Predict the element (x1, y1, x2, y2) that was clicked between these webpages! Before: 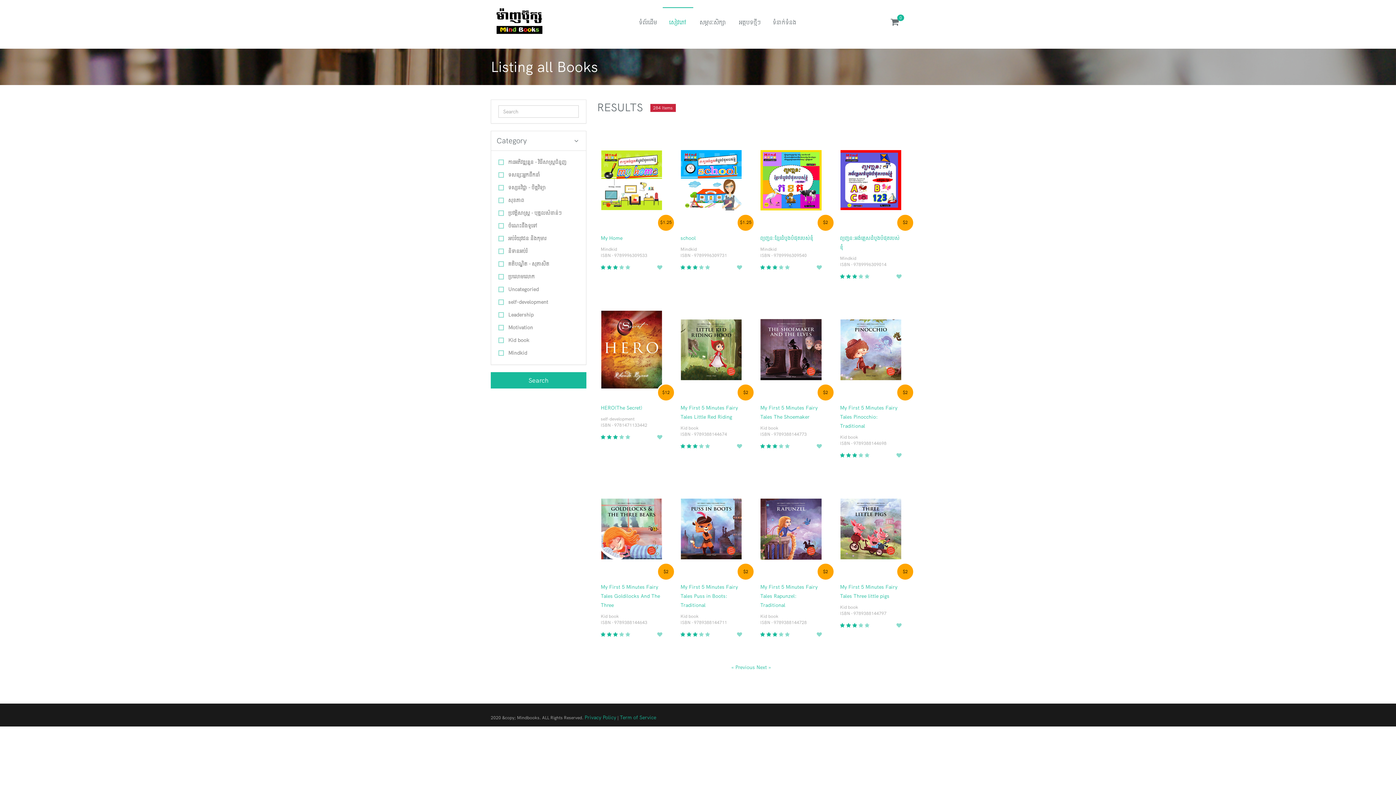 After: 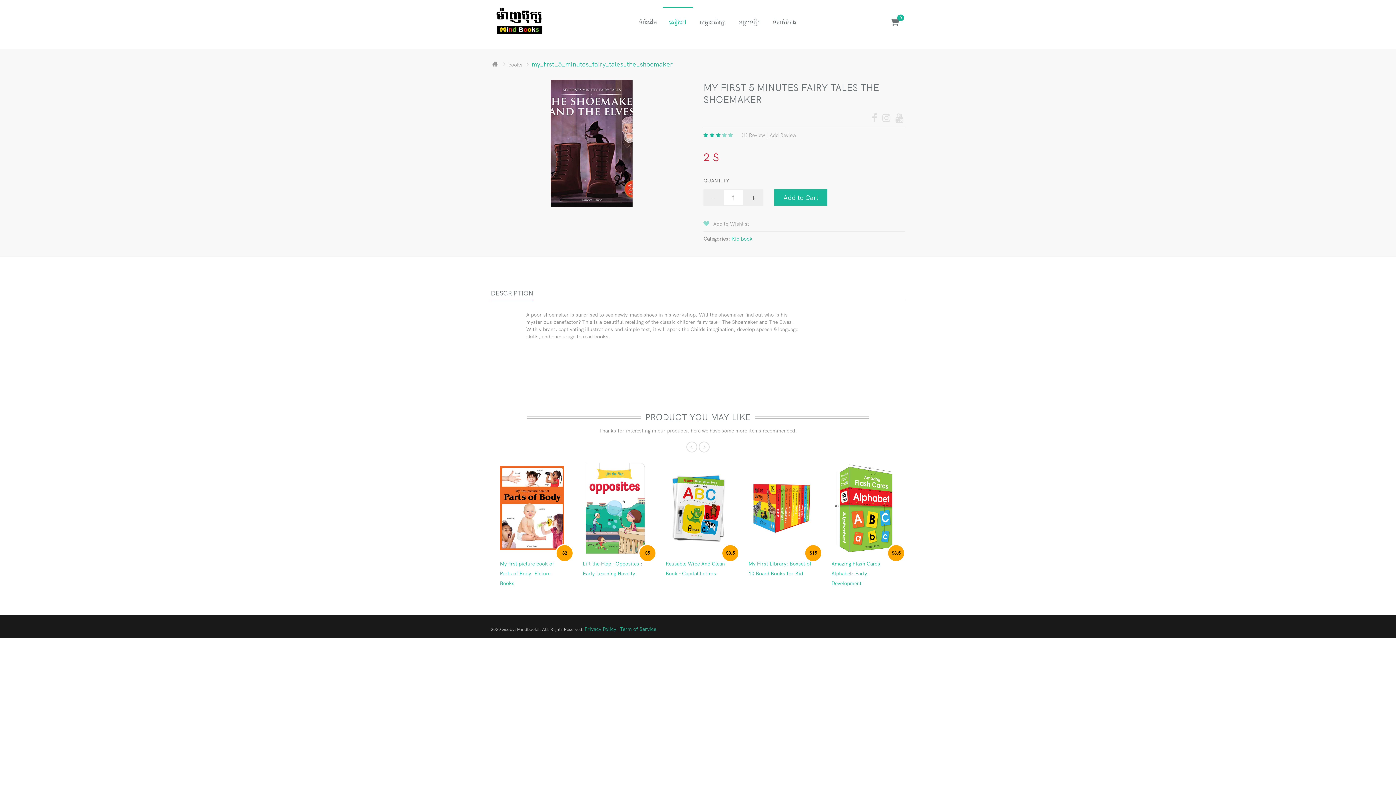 Action: label: My First 5 Minutes Fairy Tales The Shoemaker bbox: (760, 403, 822, 421)